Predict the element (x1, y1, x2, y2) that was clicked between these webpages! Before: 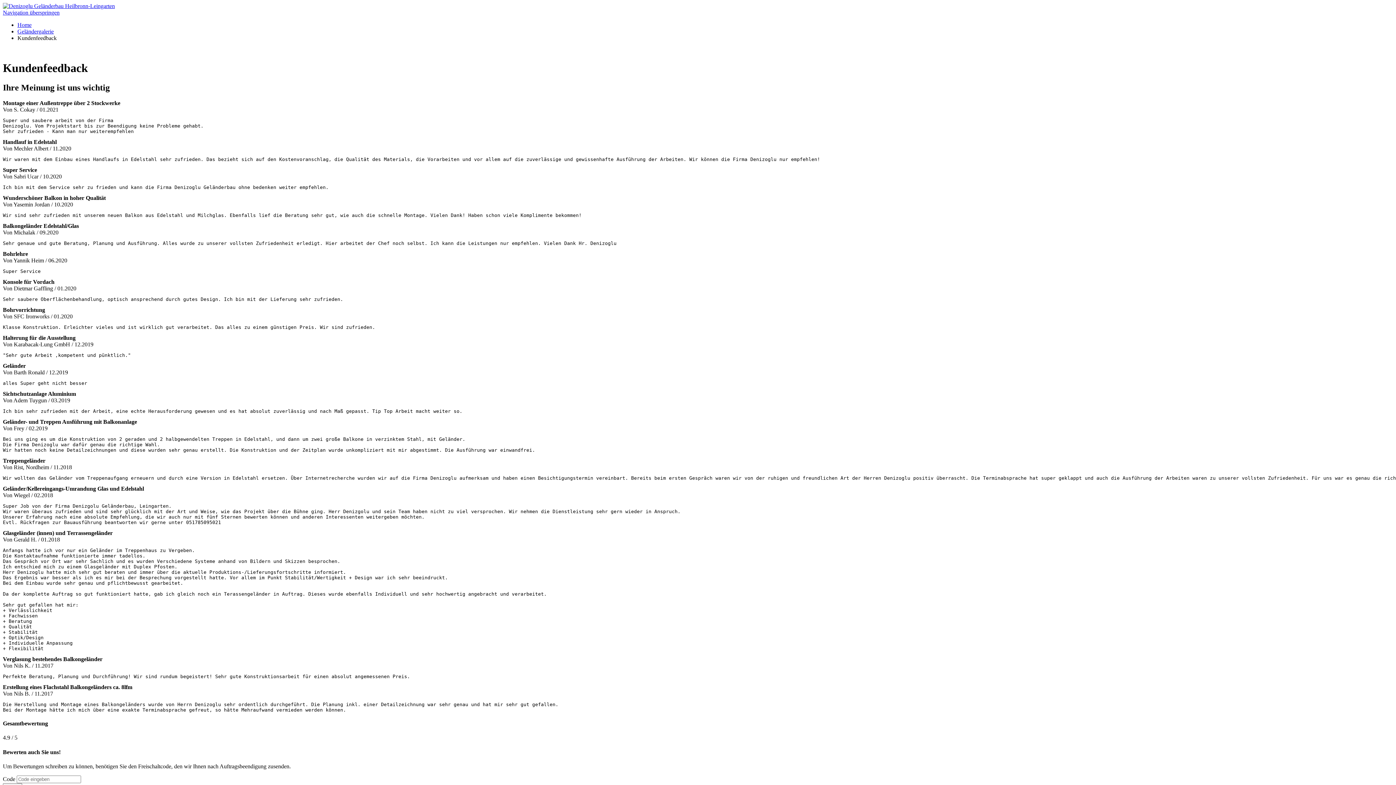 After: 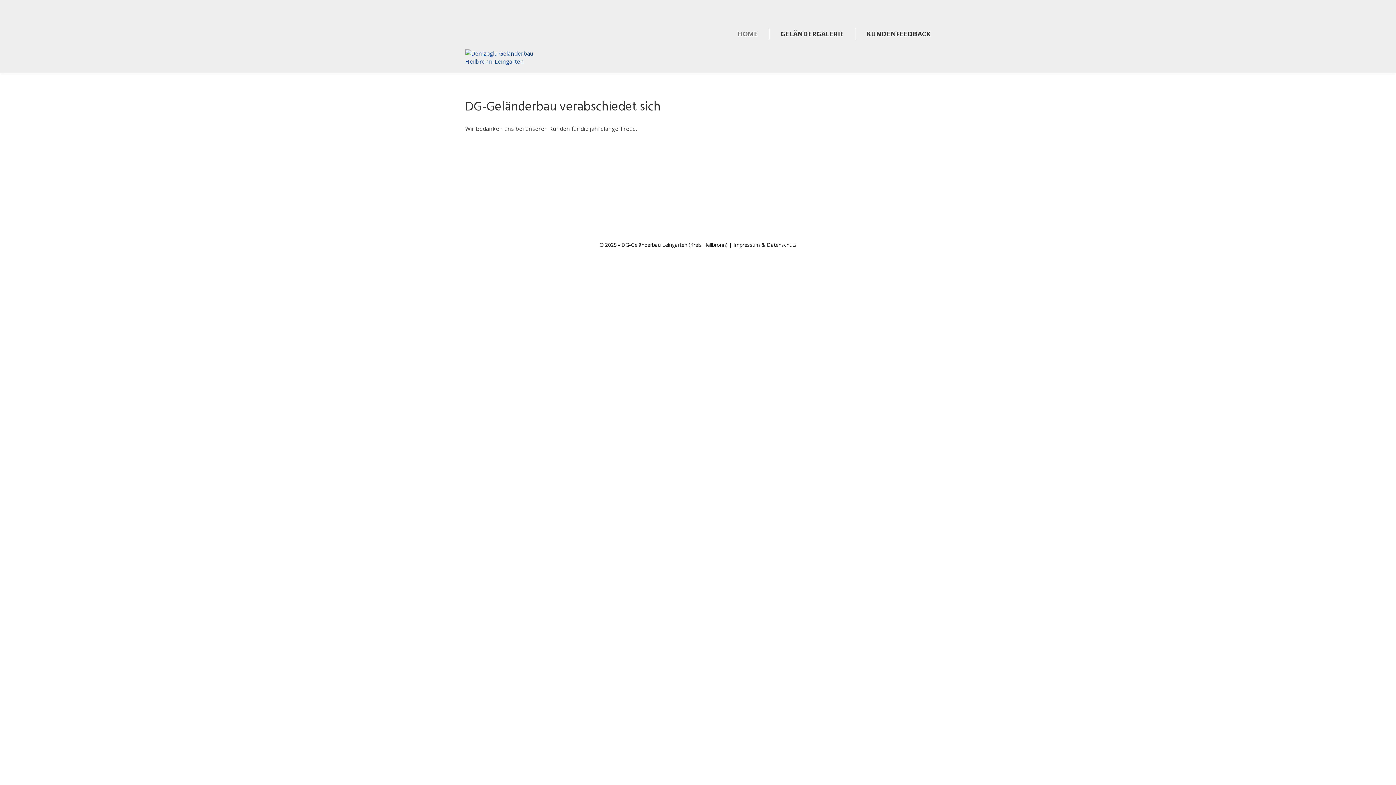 Action: bbox: (2, 2, 114, 9)